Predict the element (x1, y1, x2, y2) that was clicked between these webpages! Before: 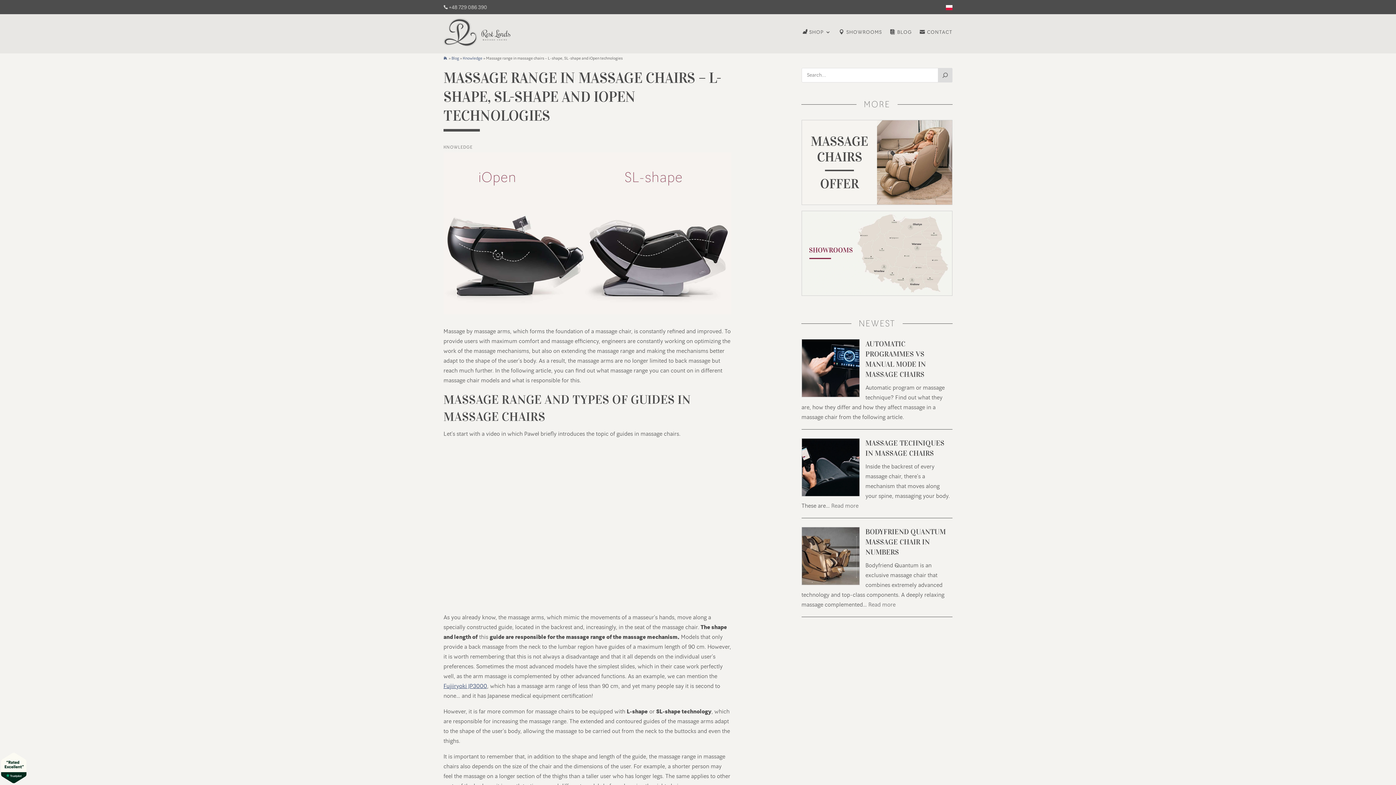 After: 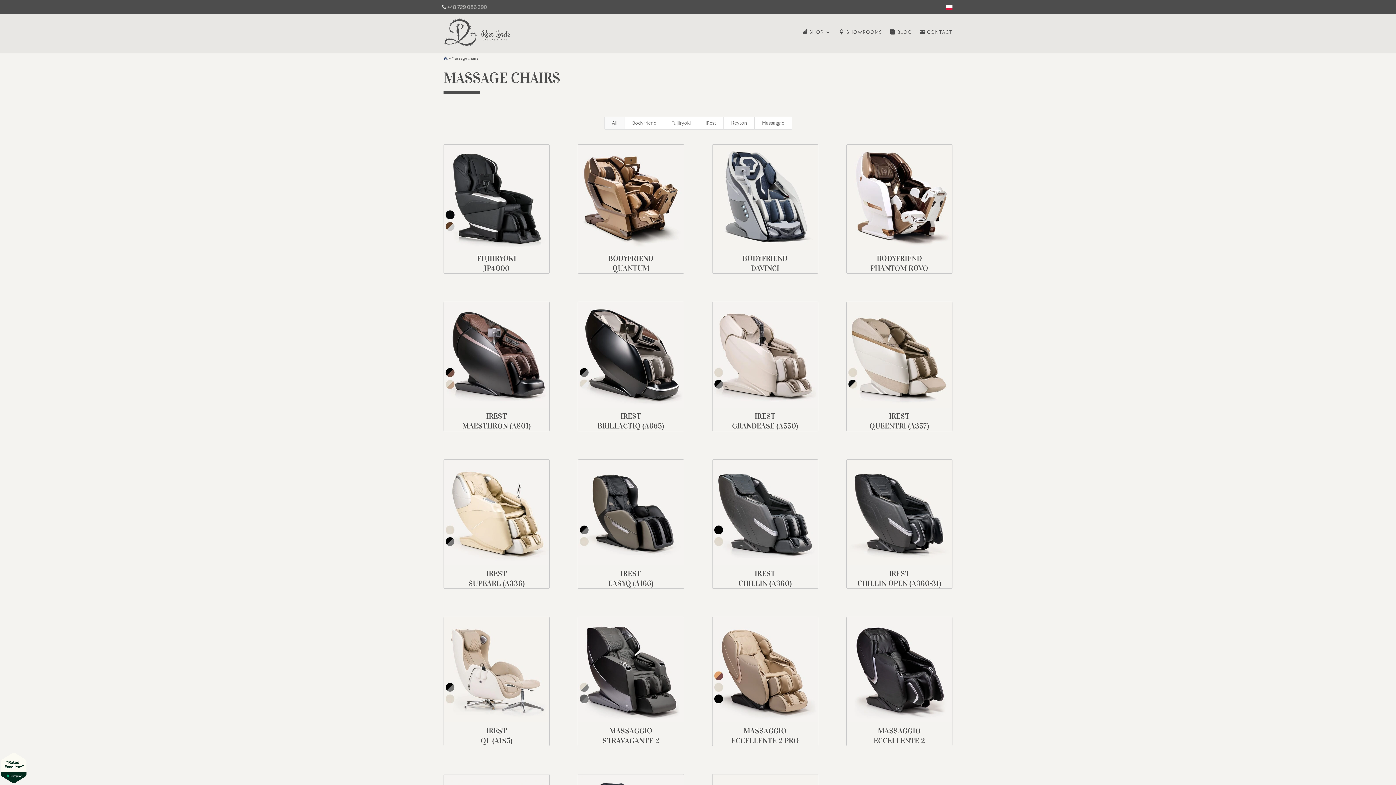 Action: bbox: (801, 119, 952, 205)